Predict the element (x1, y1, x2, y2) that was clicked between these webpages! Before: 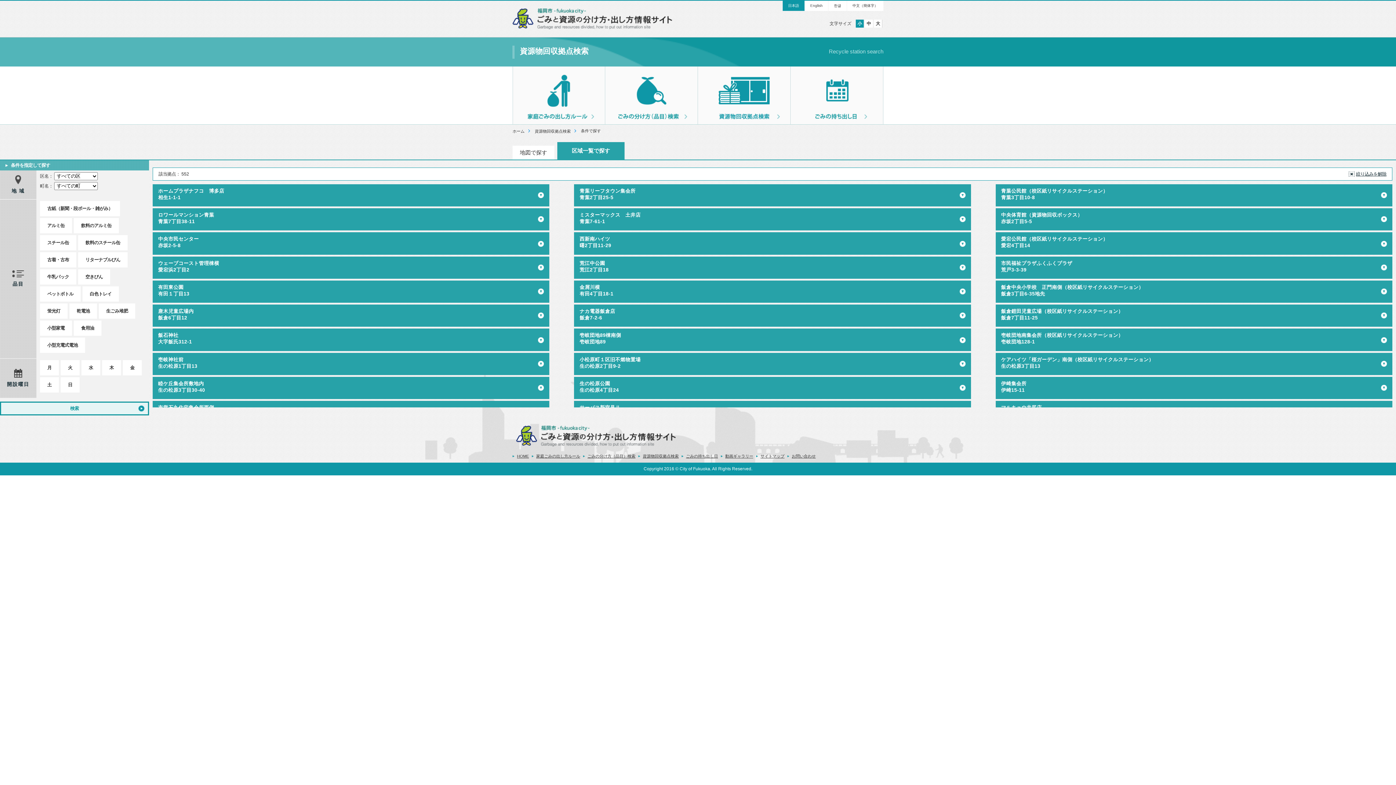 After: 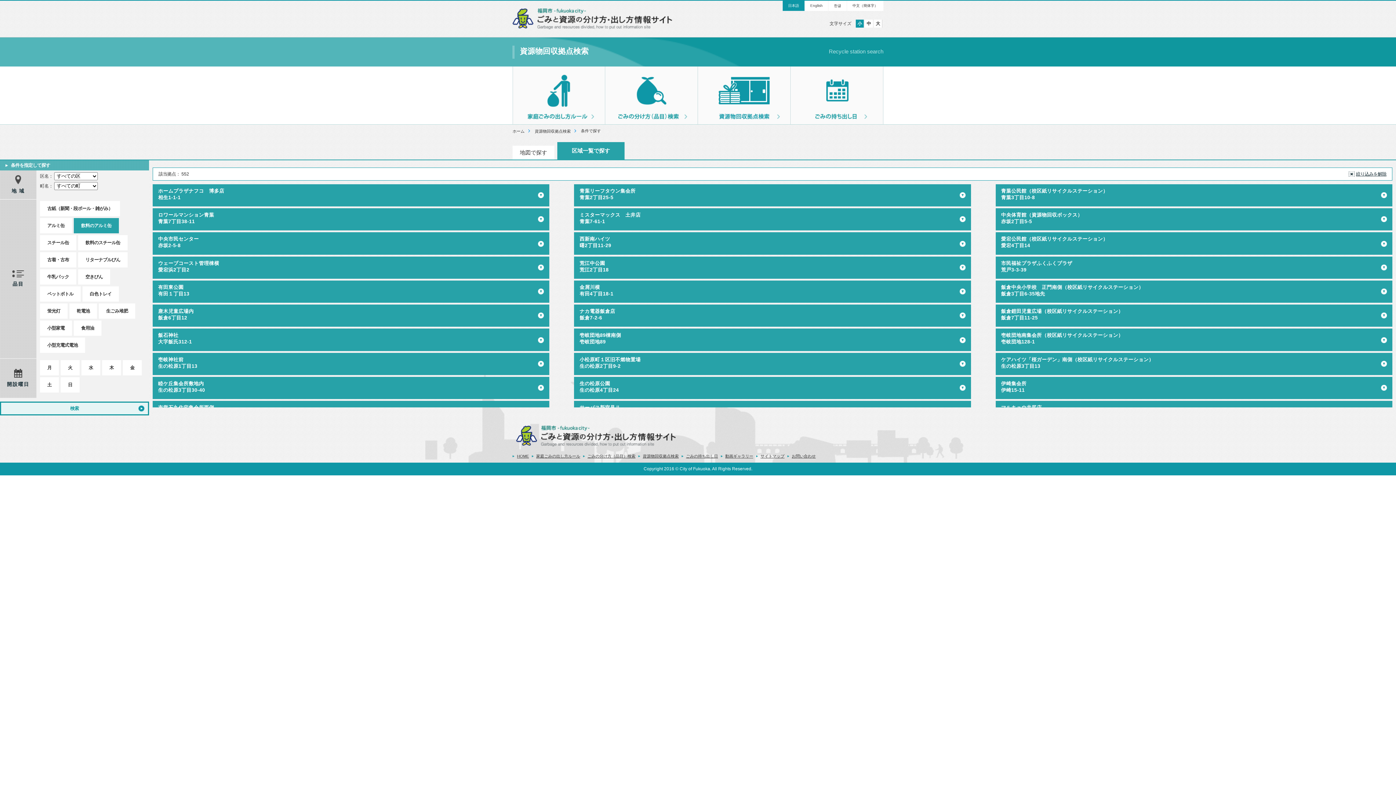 Action: bbox: (73, 218, 118, 233) label: 飲料のアルミ缶